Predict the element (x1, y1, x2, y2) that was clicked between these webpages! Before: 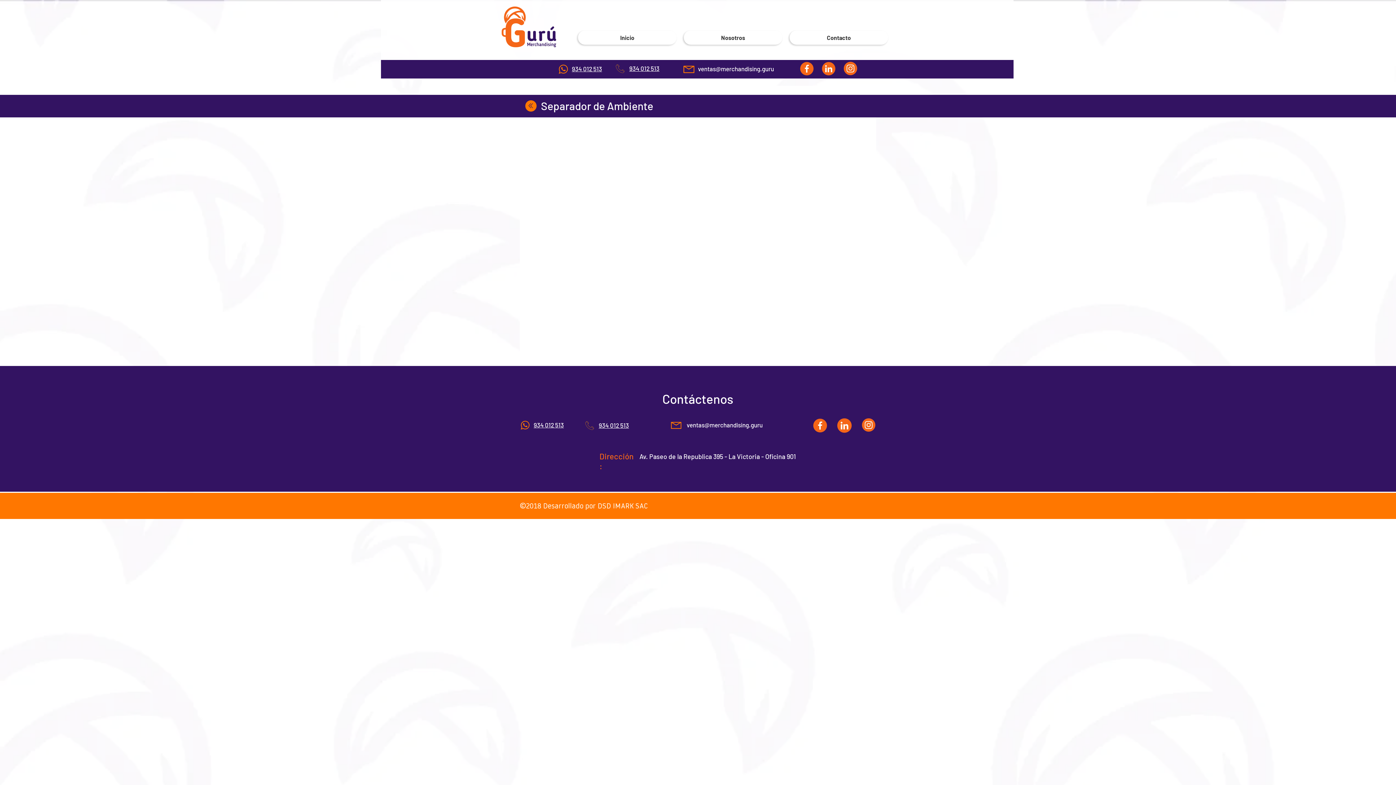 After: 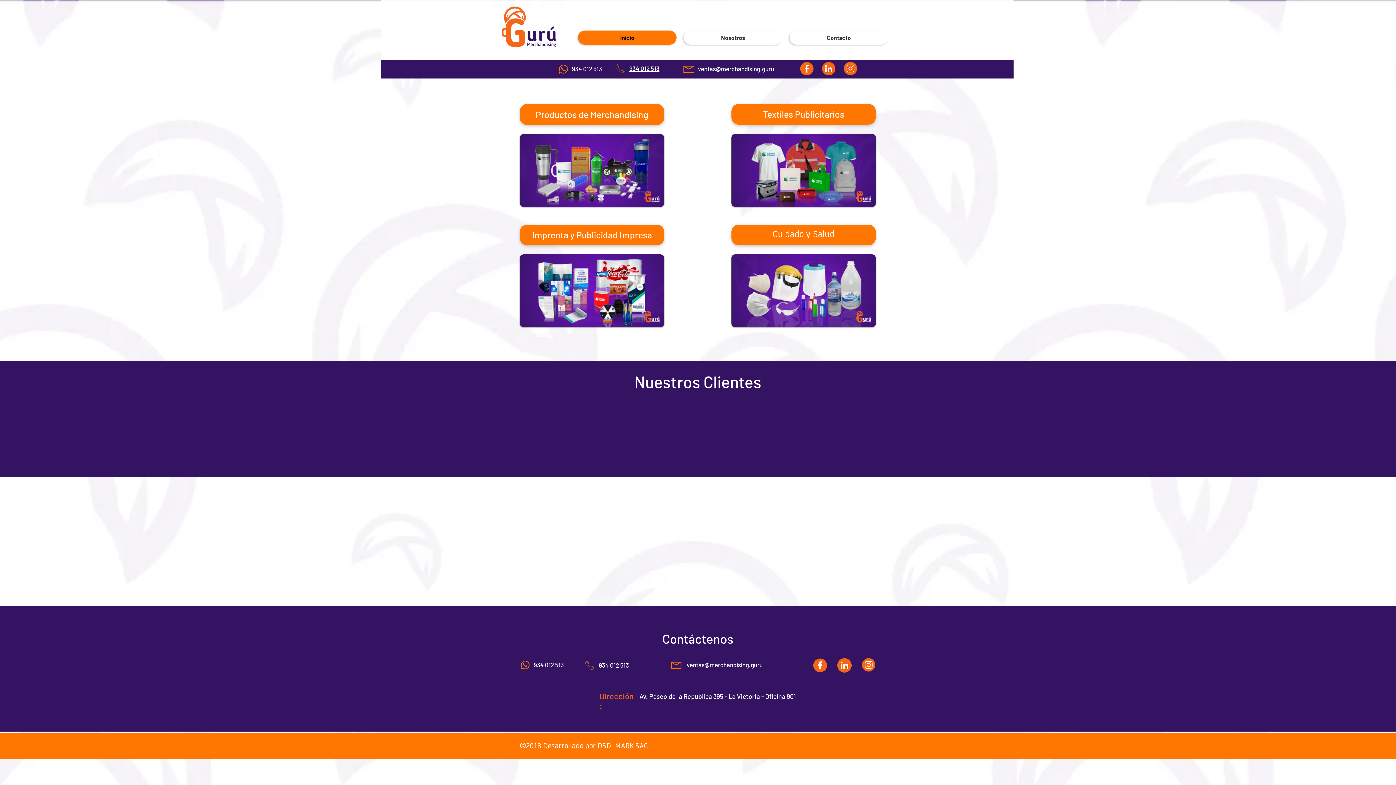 Action: bbox: (501, 6, 556, 47)